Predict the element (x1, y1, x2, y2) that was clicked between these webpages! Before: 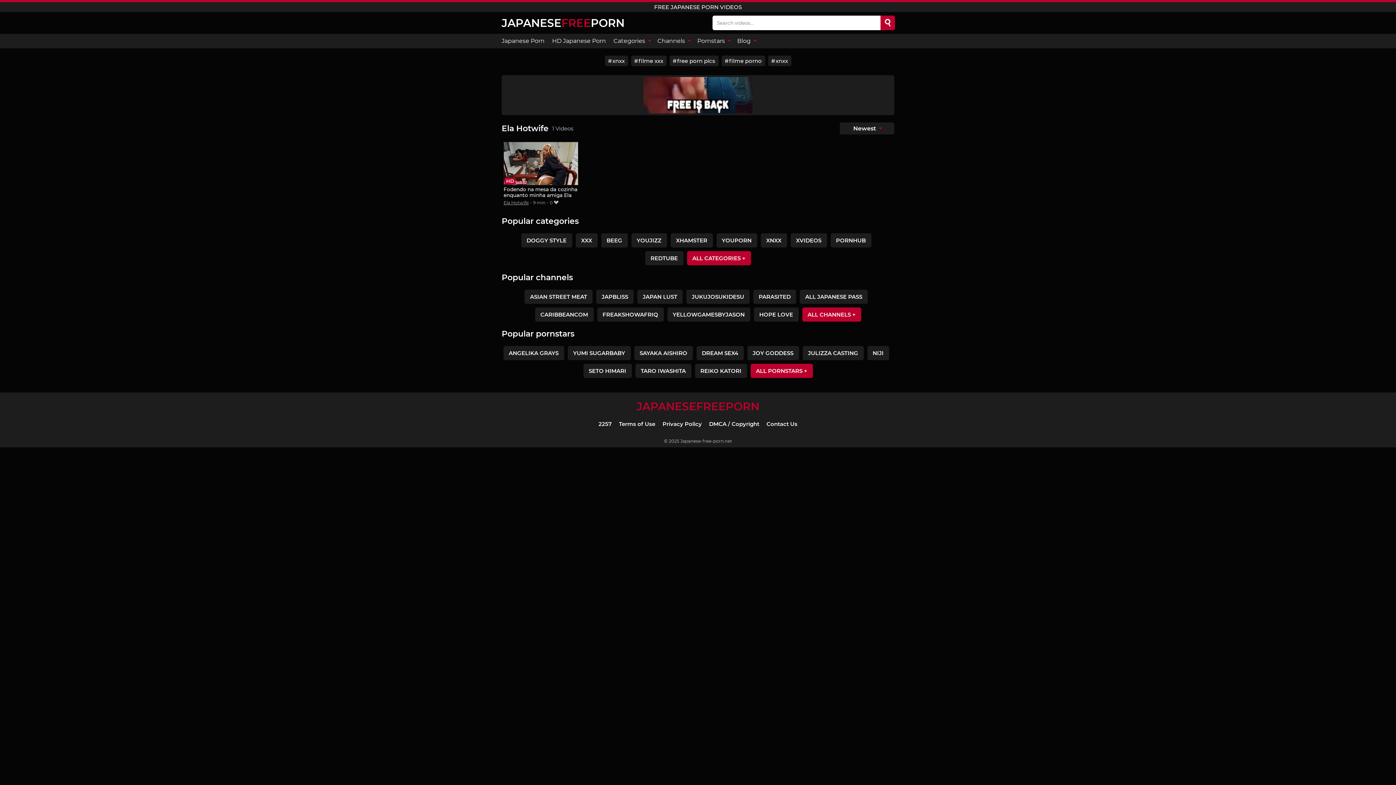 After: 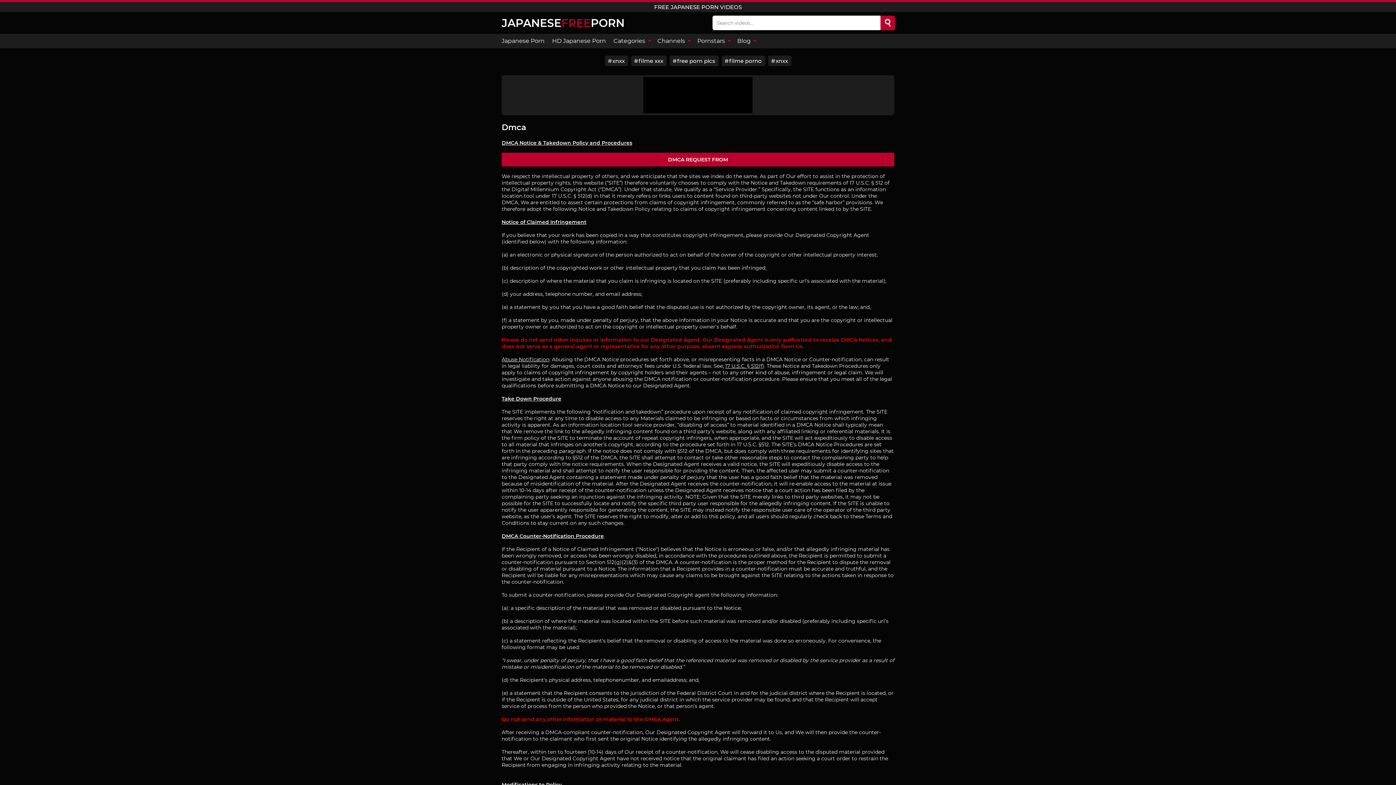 Action: bbox: (709, 420, 759, 427) label: DMCA / Copyright